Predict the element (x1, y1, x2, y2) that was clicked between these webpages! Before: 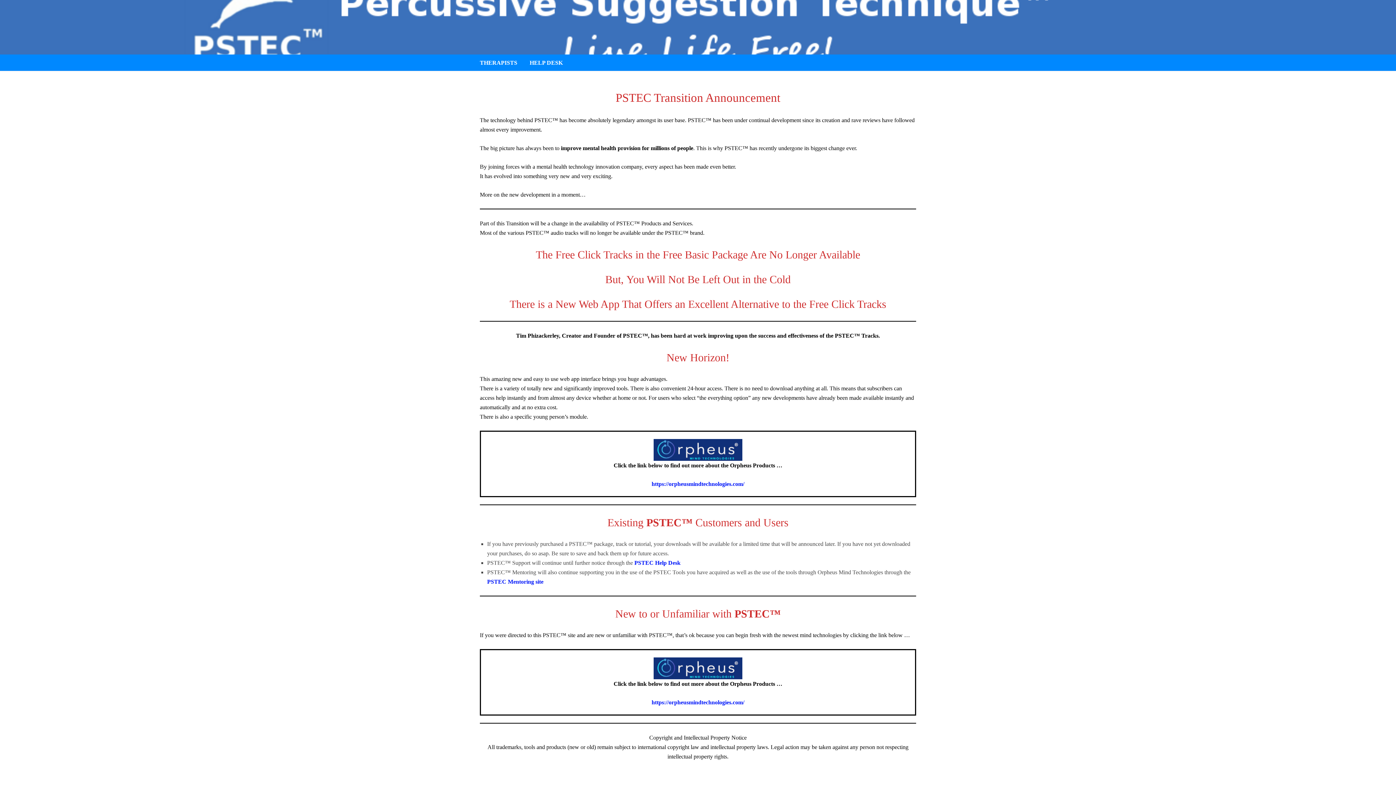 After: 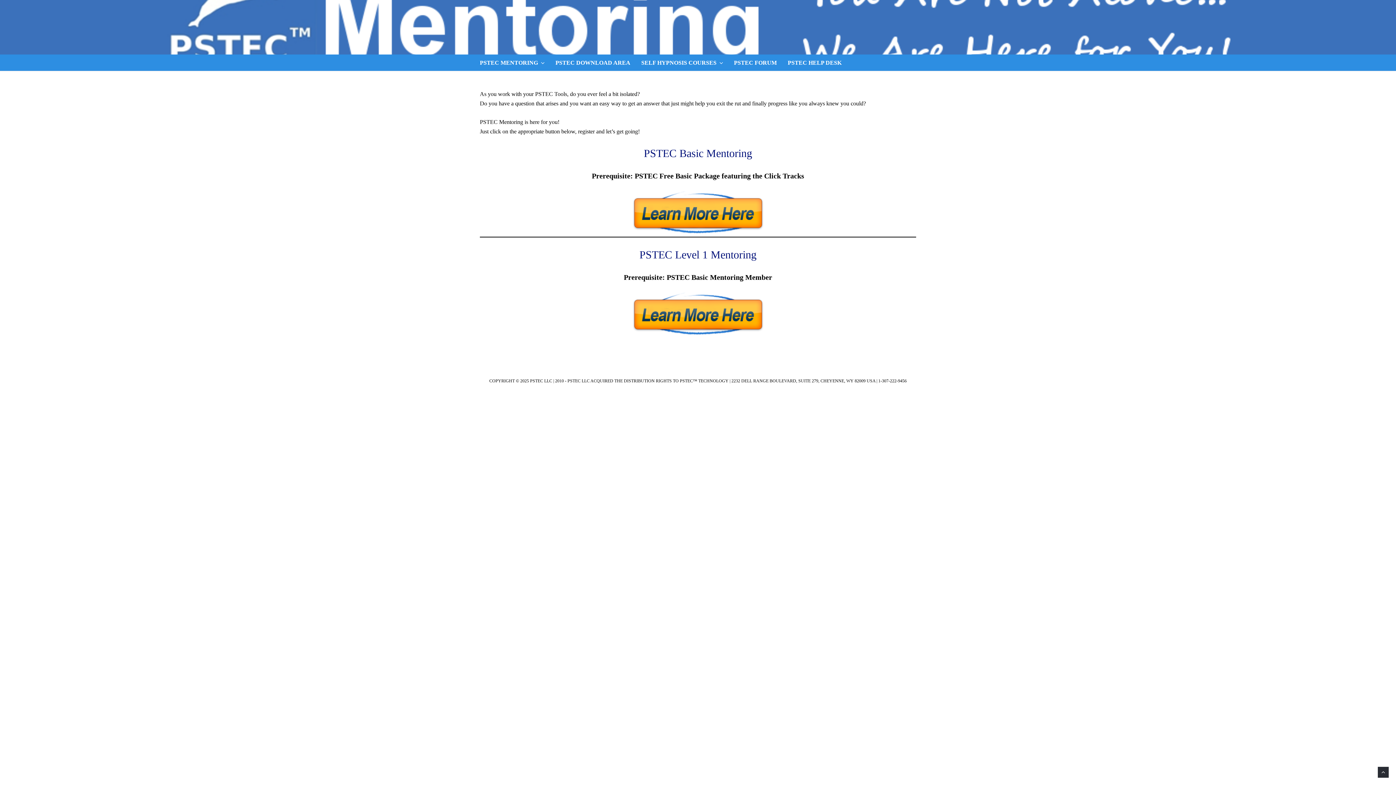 Action: bbox: (487, 578, 543, 585) label: PSTEC Mentoring site